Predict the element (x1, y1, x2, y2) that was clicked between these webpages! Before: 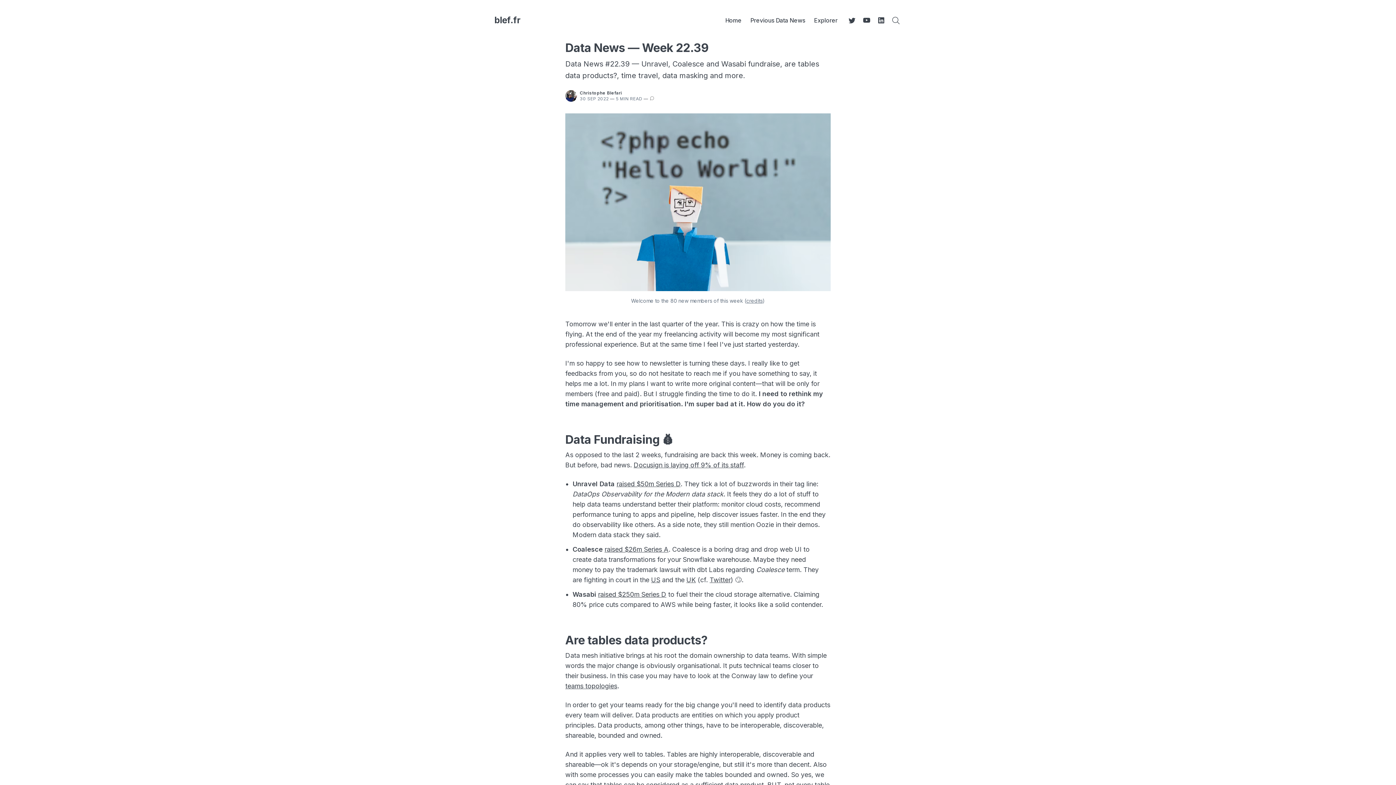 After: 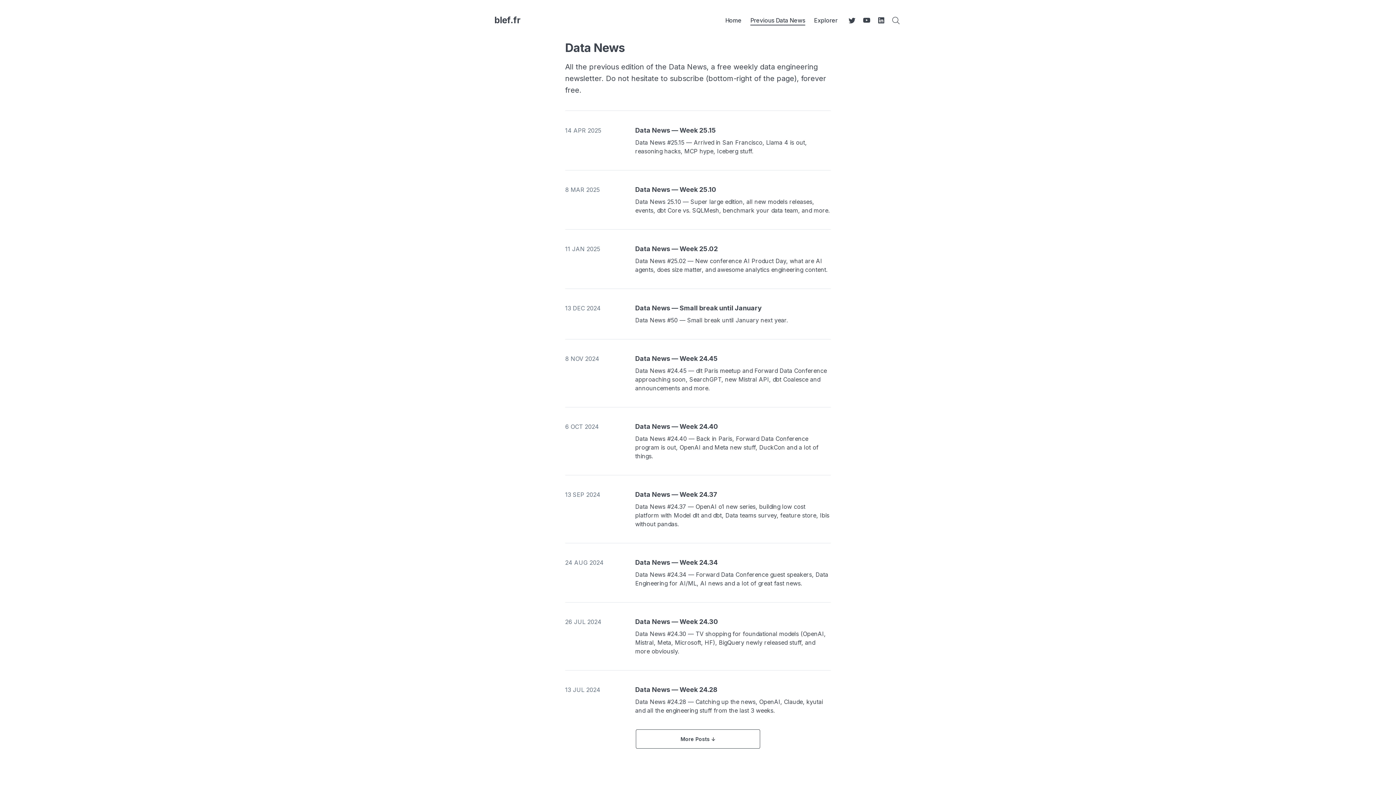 Action: label: Previous Data News bbox: (750, 16, 805, 24)